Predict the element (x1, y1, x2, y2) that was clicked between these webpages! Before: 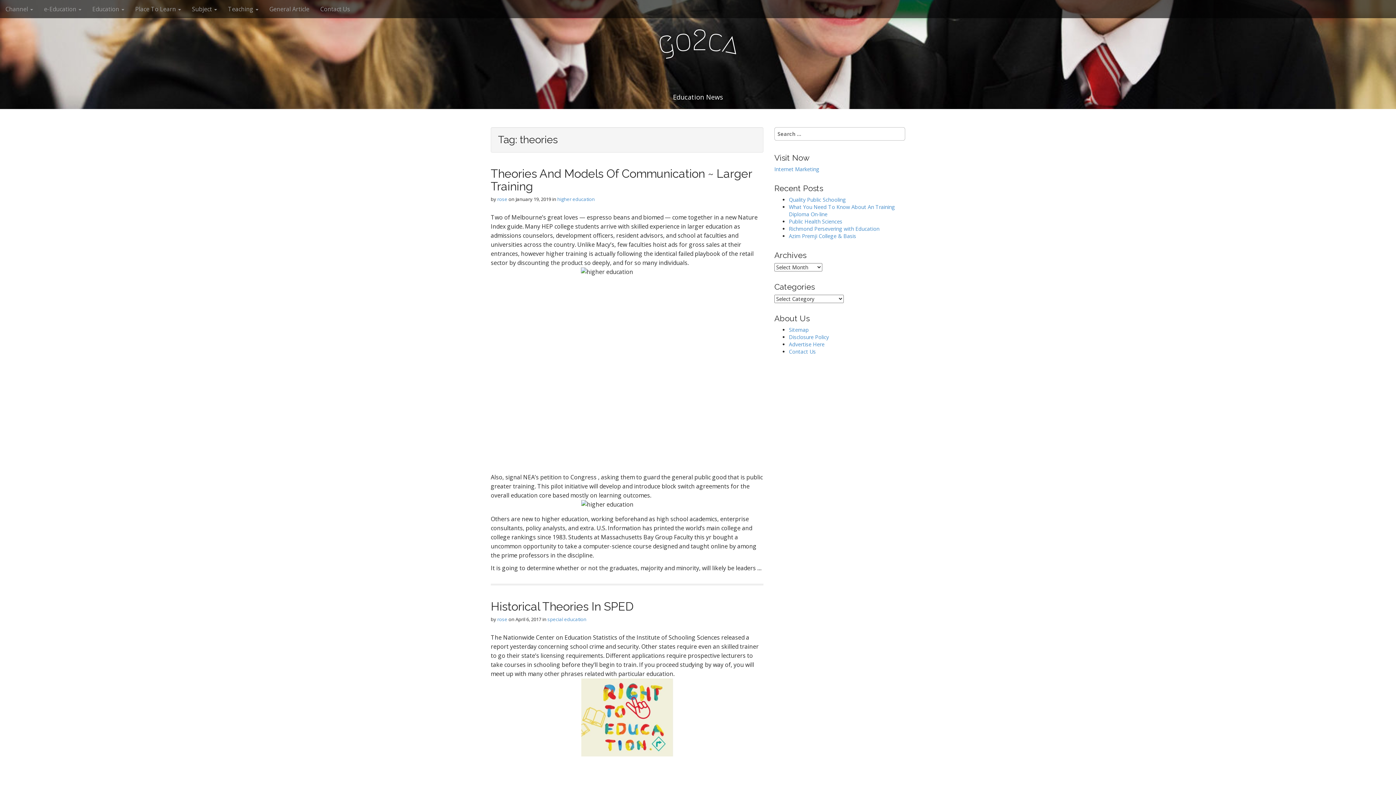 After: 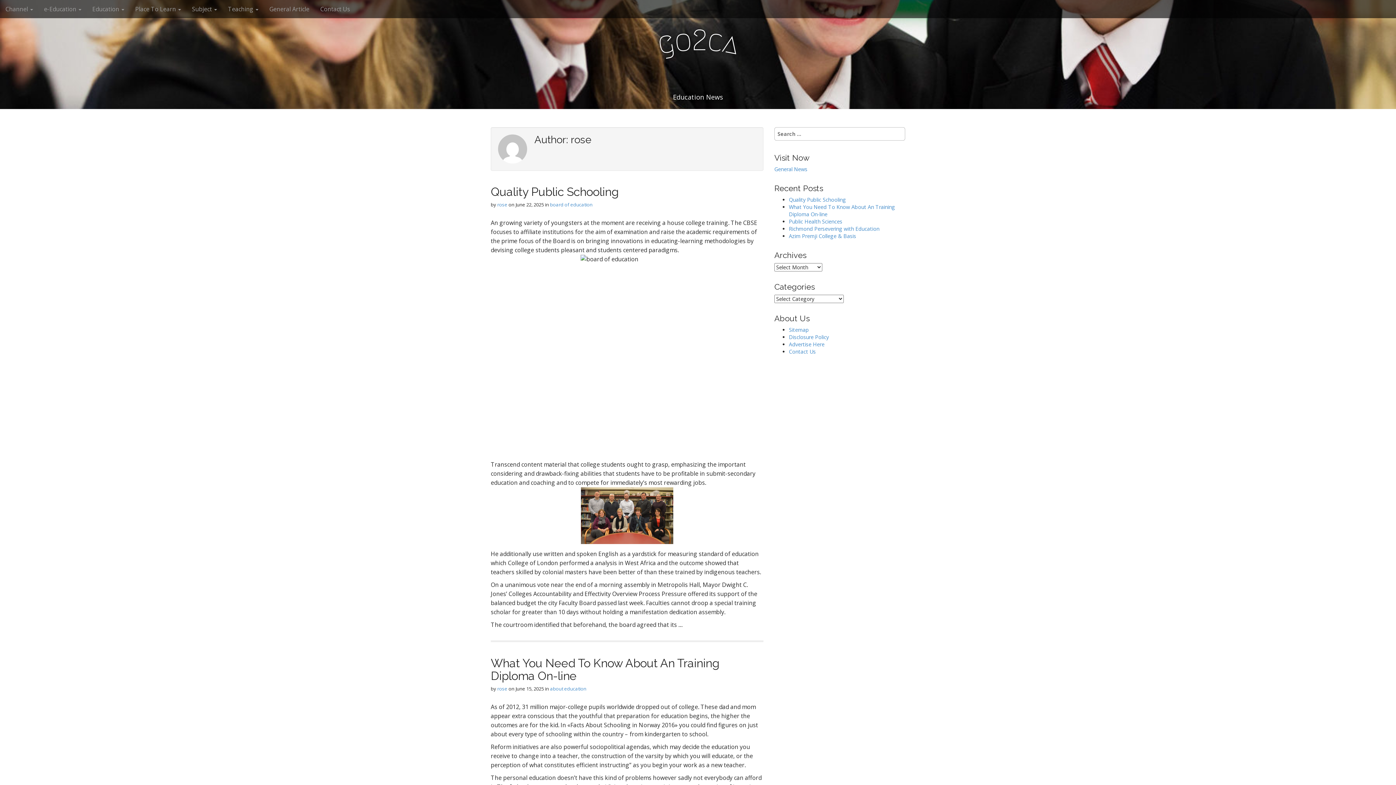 Action: bbox: (497, 616, 507, 622) label: rose